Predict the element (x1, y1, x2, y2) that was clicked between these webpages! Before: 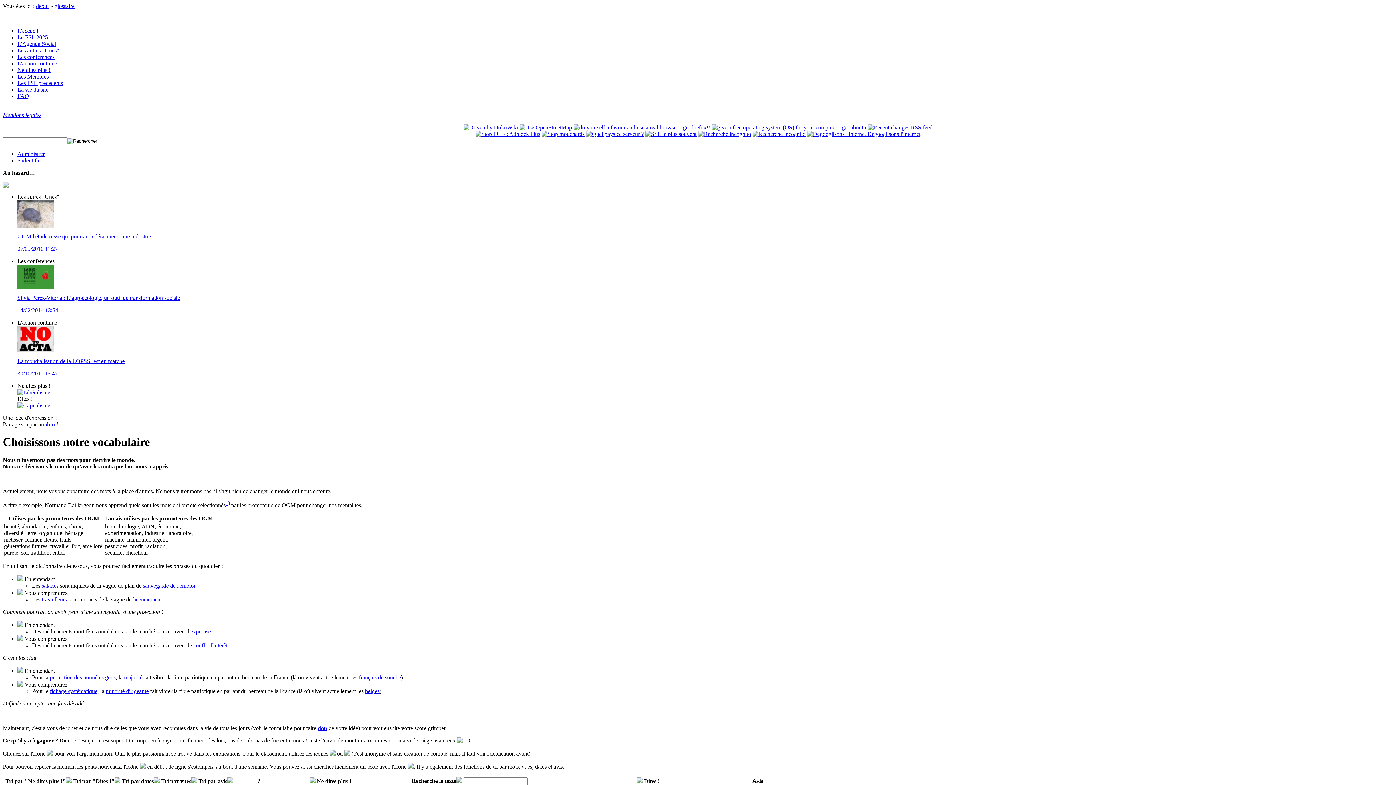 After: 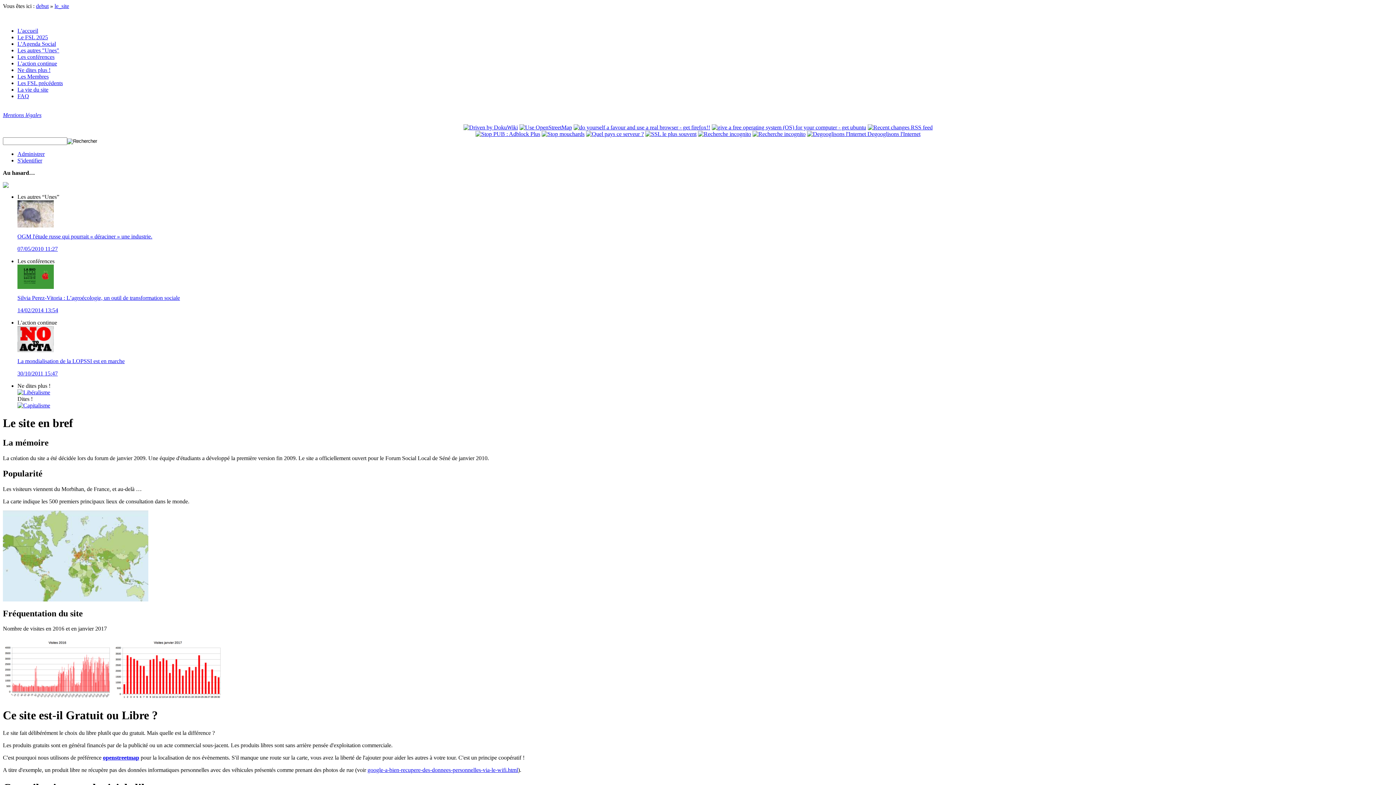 Action: bbox: (17, 86, 48, 92) label: La vie du site